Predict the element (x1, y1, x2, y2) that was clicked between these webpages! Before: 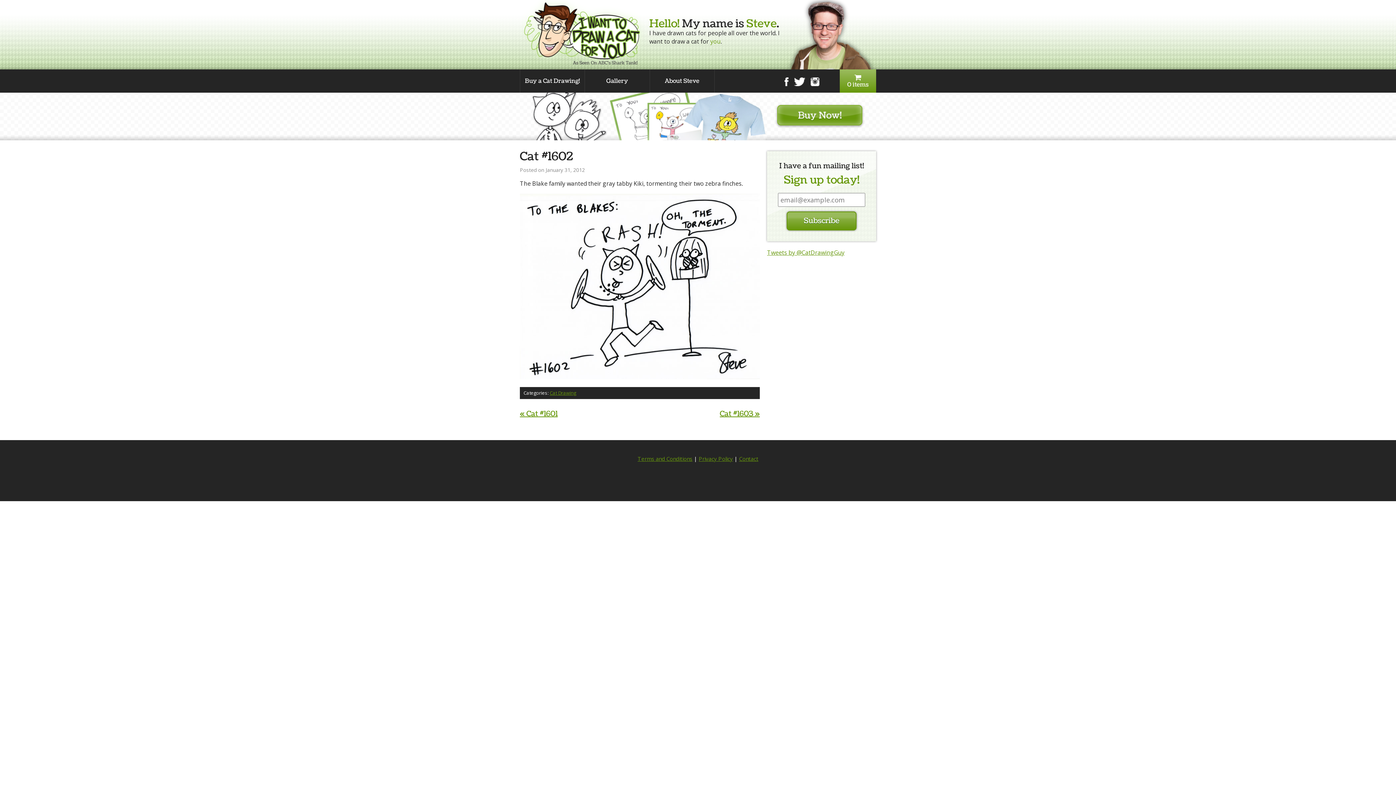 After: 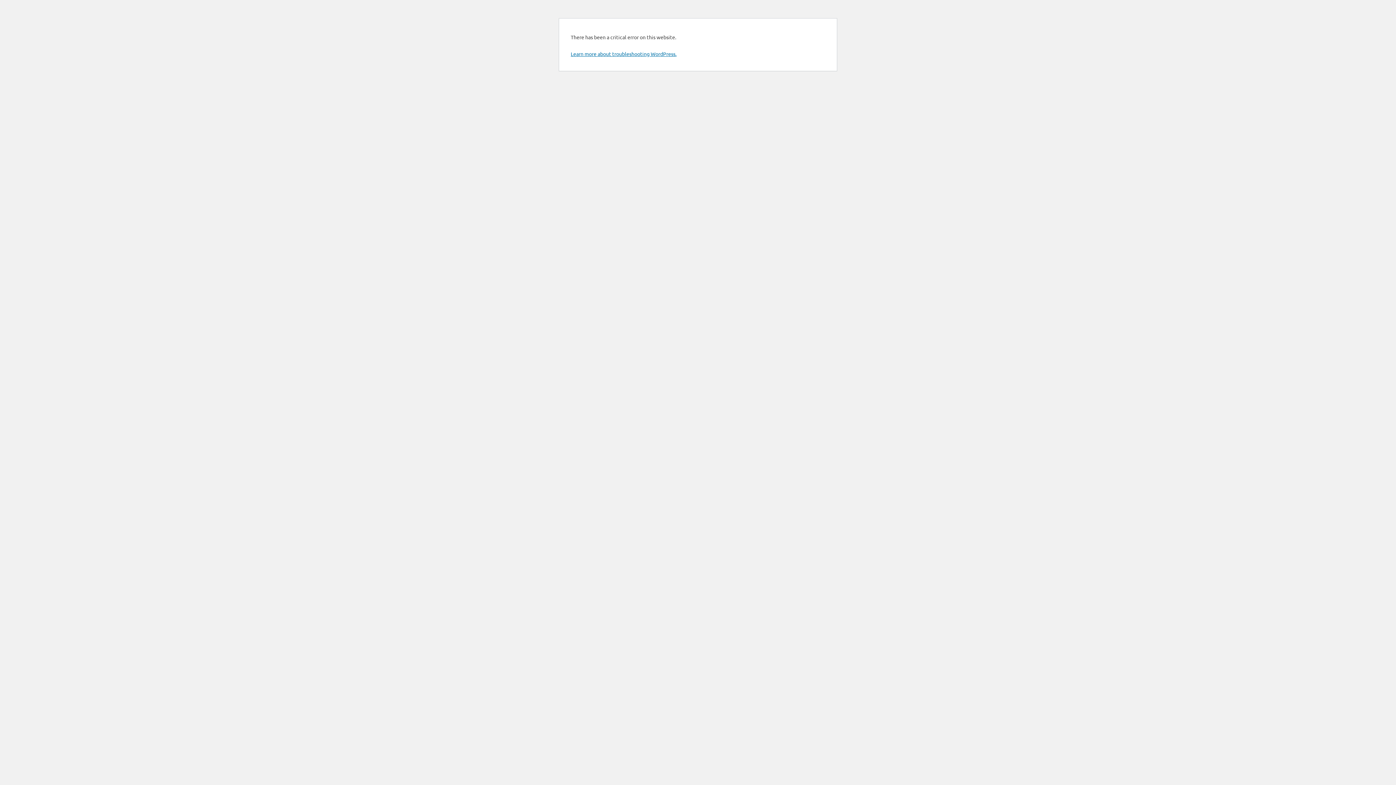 Action: label: Privacy Policy bbox: (698, 455, 733, 462)